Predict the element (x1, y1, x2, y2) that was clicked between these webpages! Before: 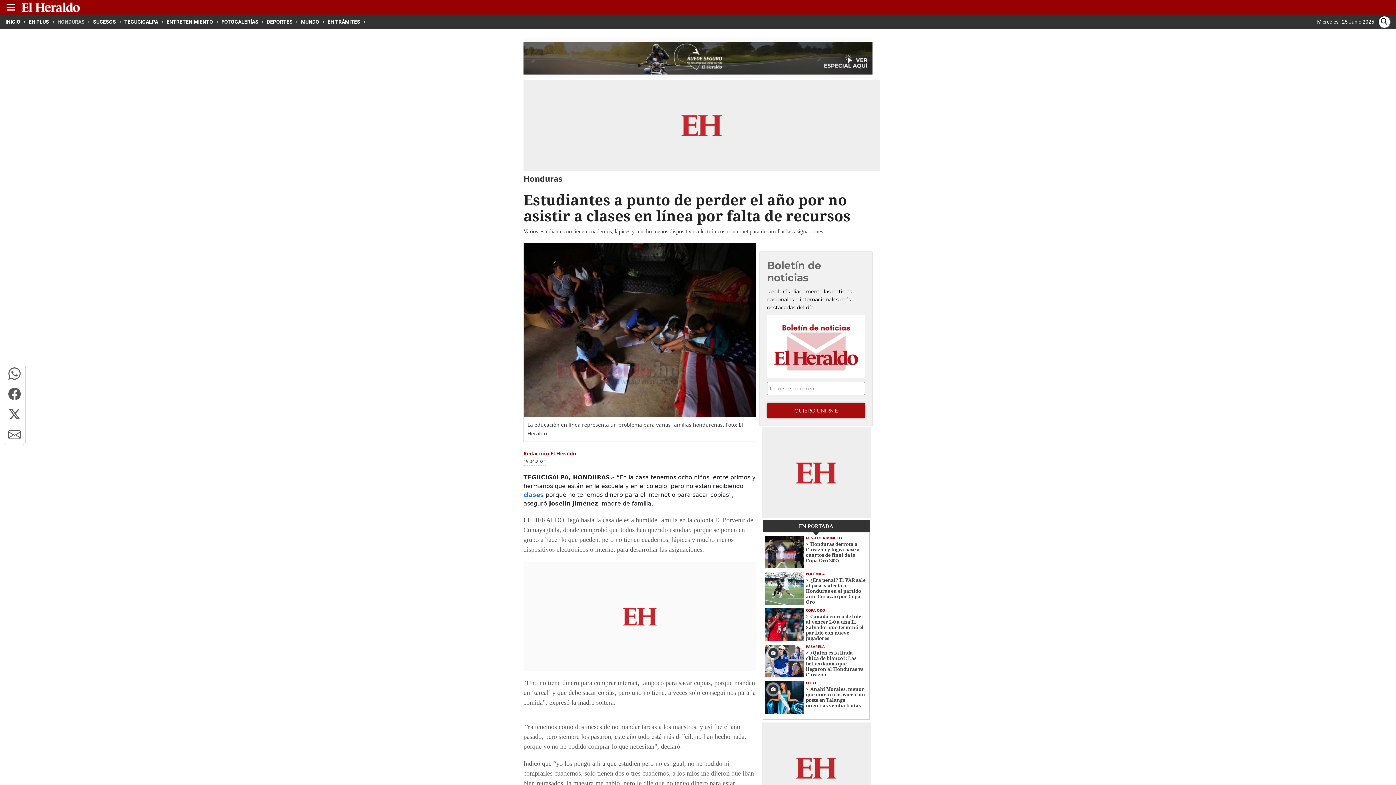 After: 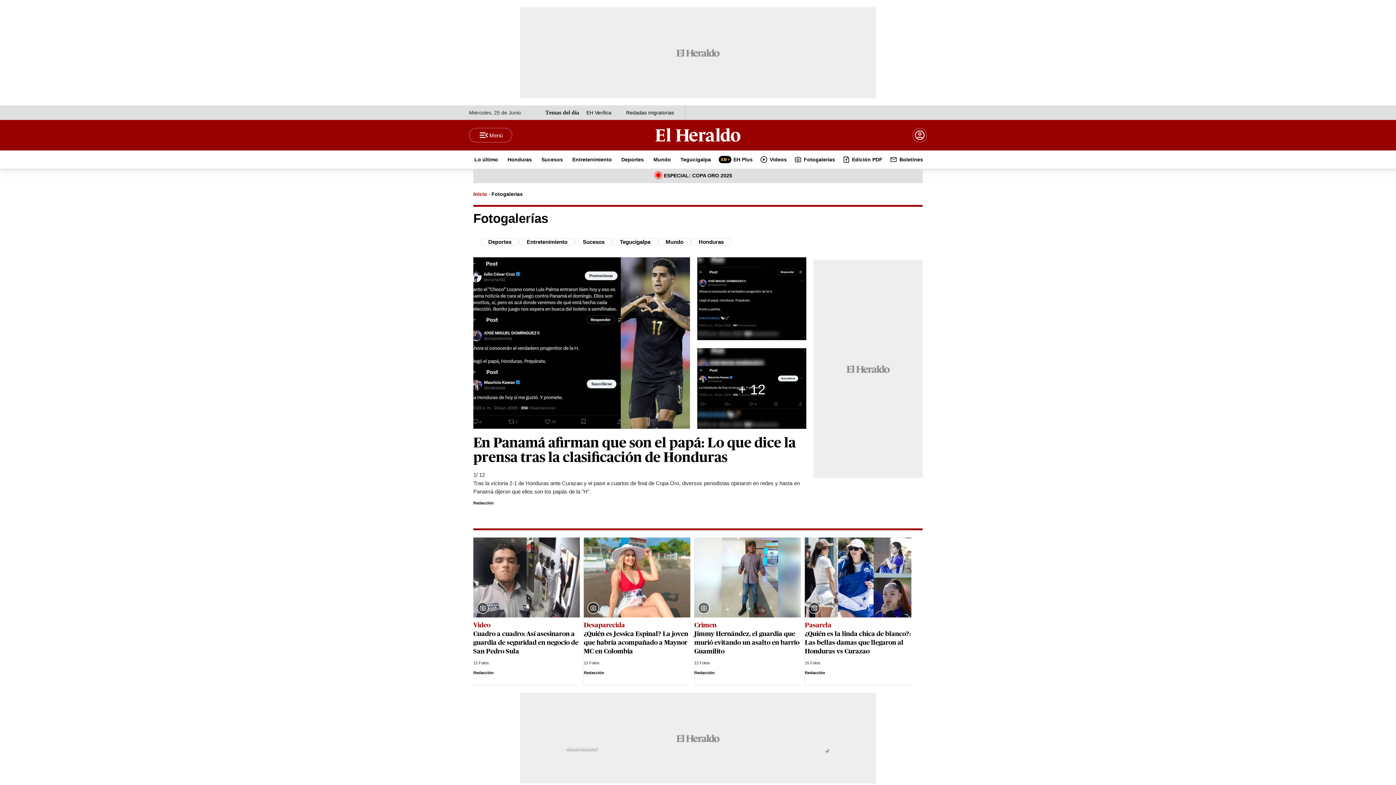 Action: label: FOTOGALERÍAS bbox: (221, 18, 263, 24)